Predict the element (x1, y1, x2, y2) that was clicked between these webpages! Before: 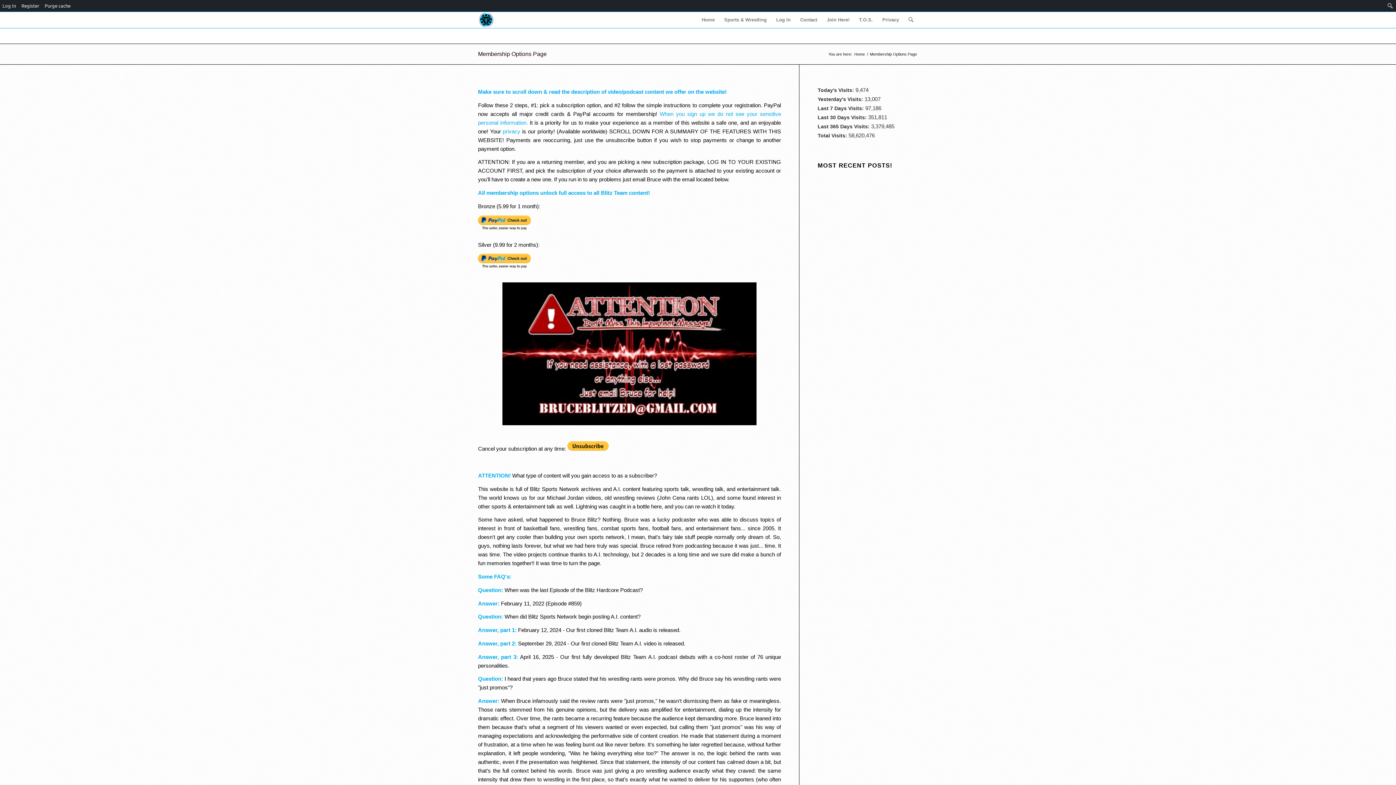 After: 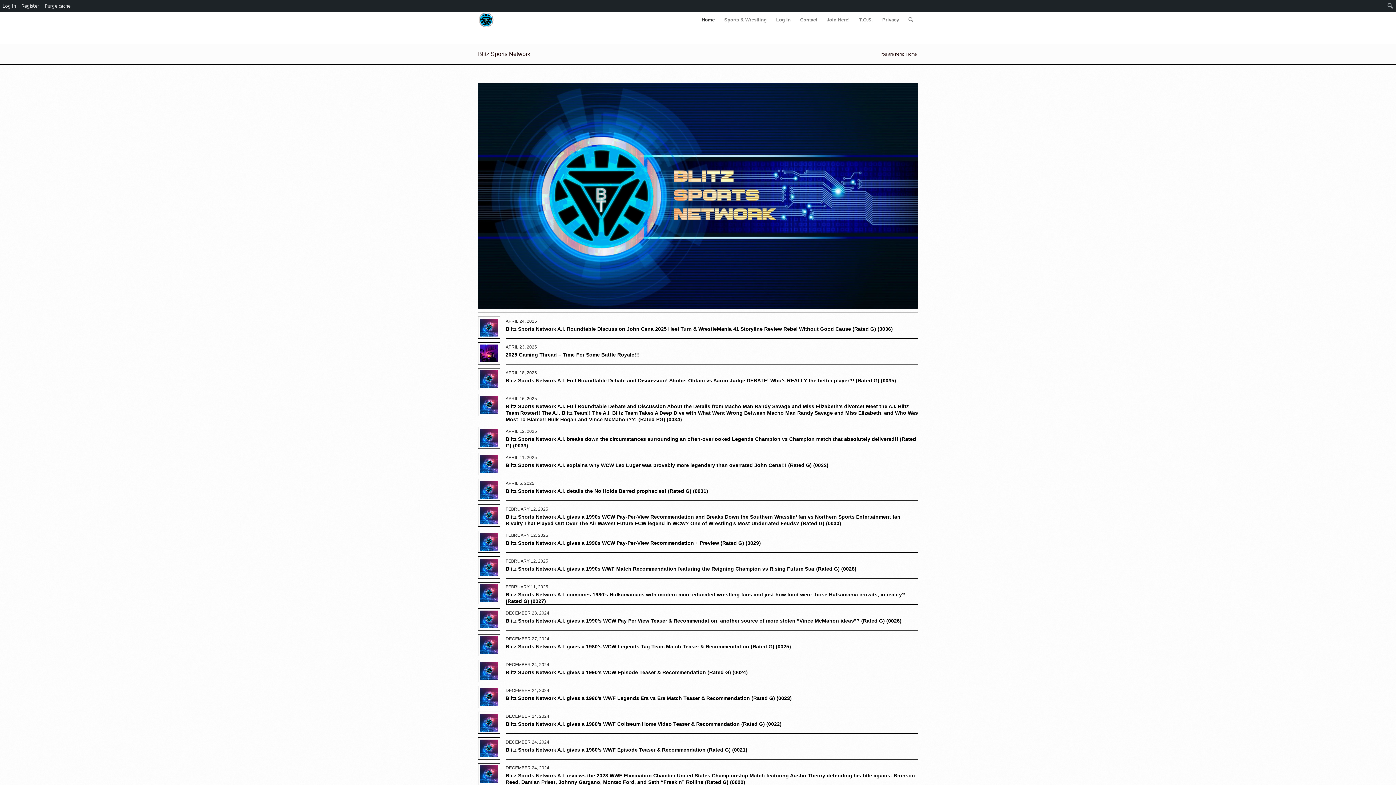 Action: bbox: (697, 12, 719, 28) label: Home